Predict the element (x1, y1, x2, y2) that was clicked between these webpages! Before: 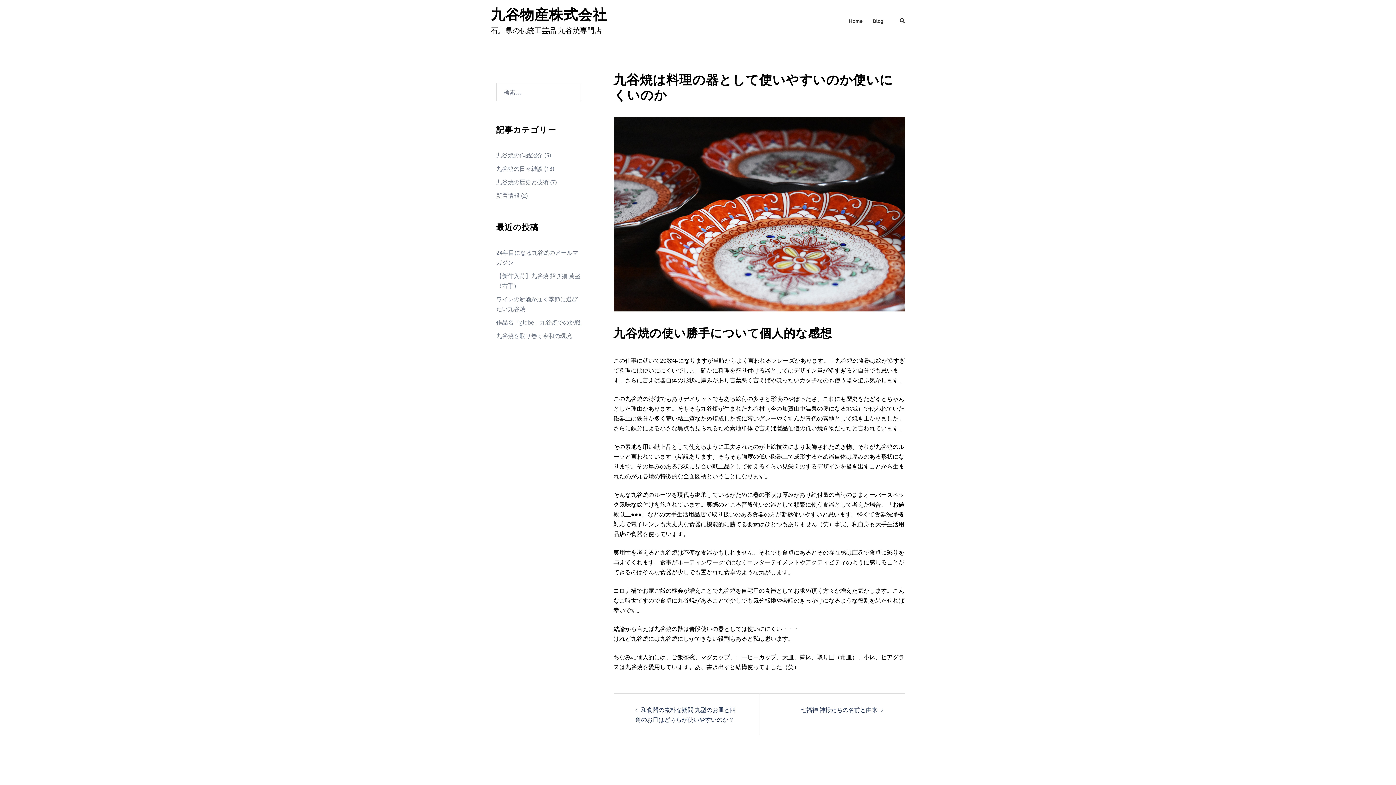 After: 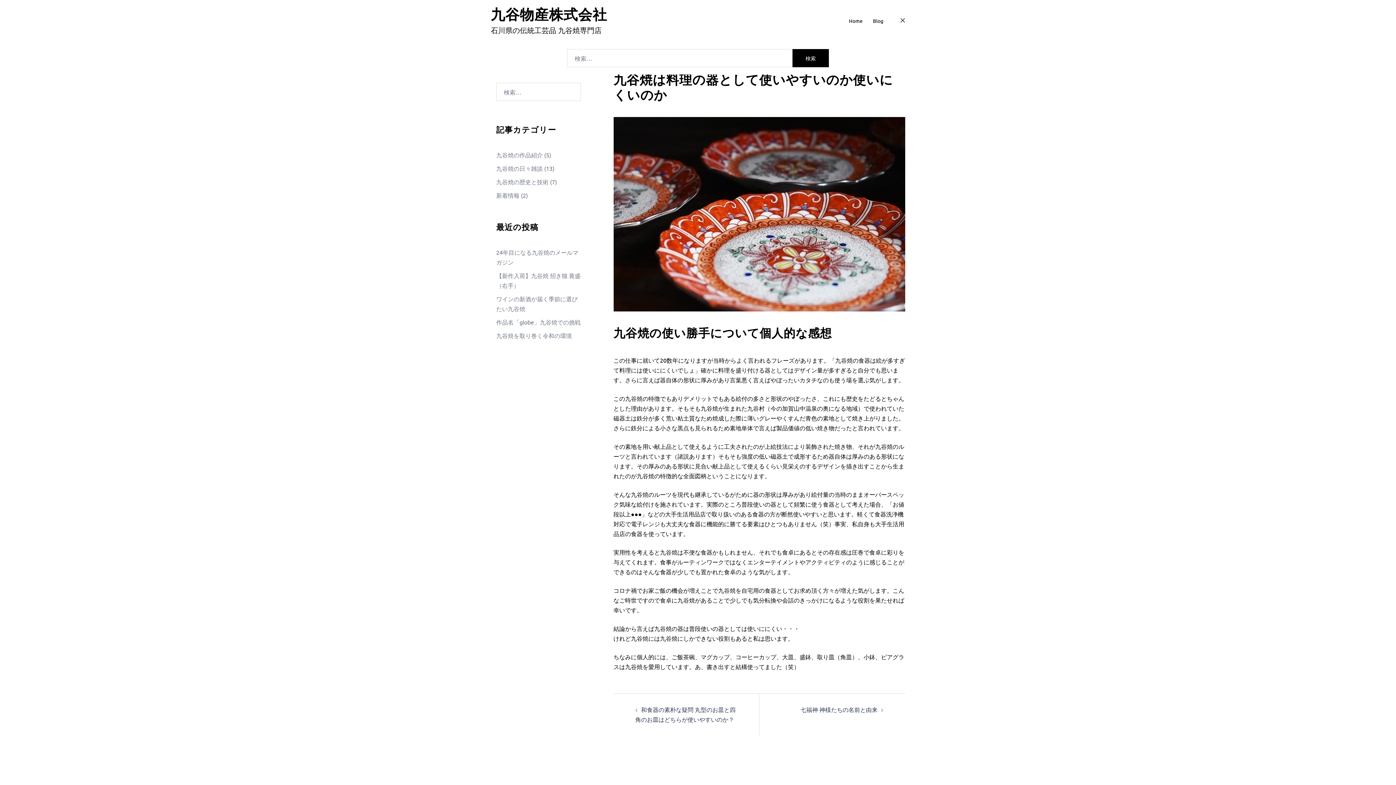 Action: label: 検索 bbox: (899, 17, 905, 24)